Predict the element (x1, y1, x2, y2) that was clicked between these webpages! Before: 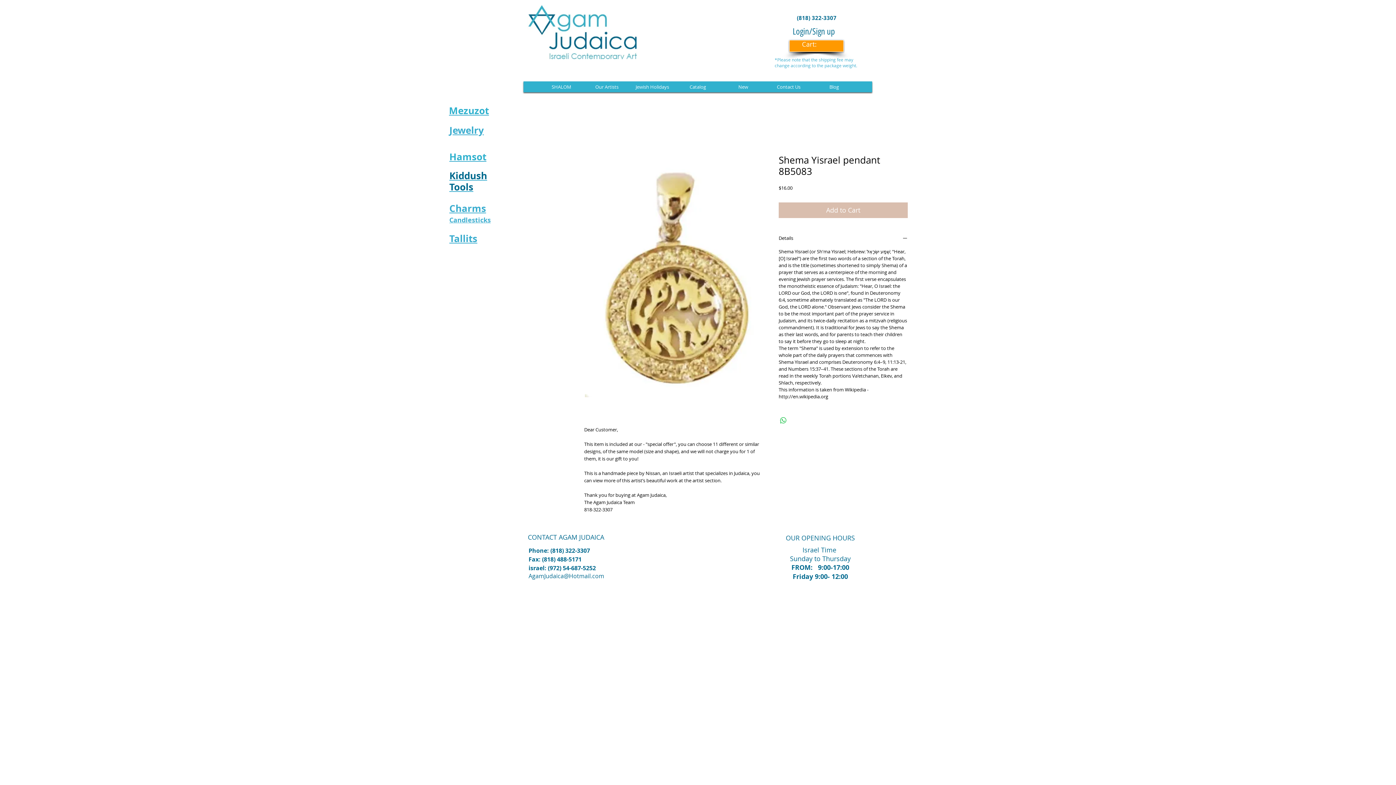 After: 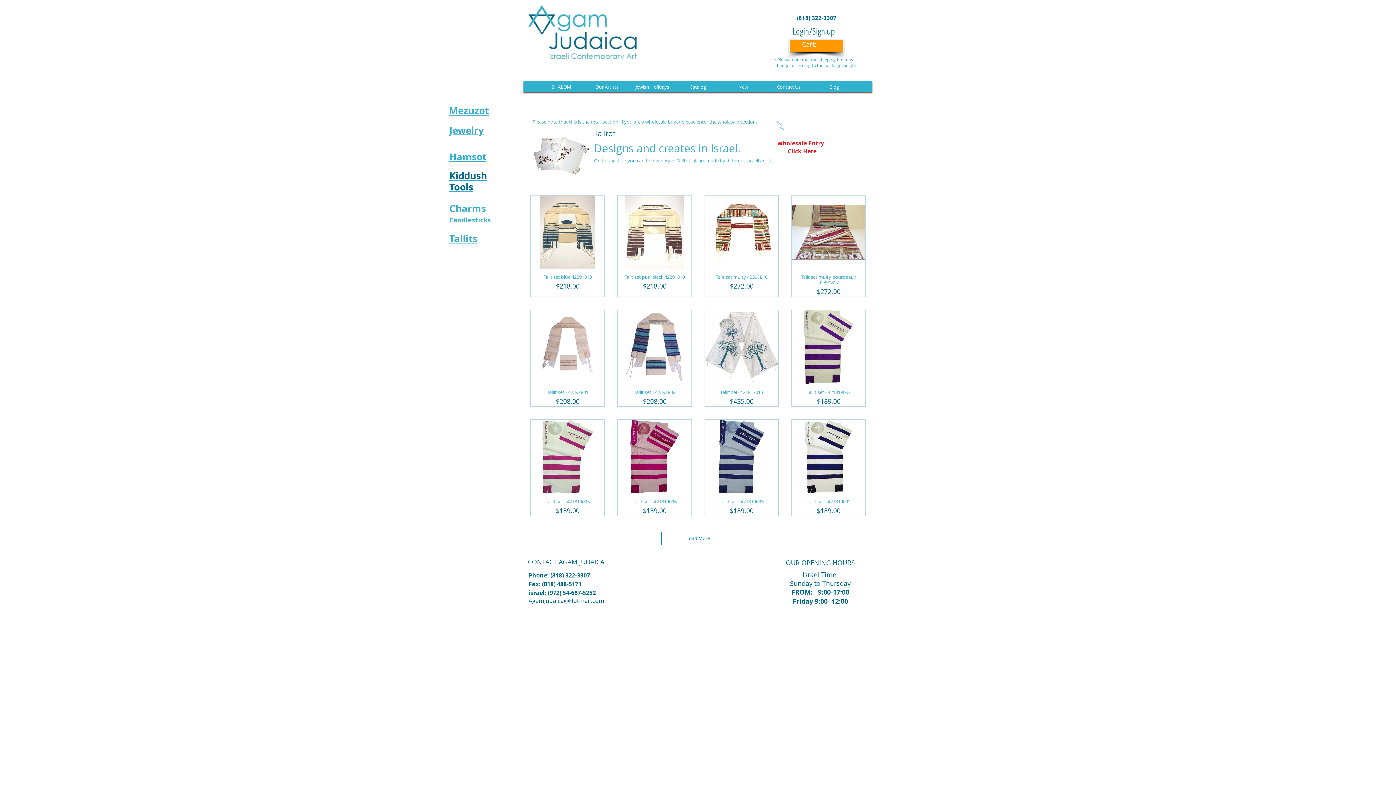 Action: label: Tallits bbox: (449, 232, 477, 245)